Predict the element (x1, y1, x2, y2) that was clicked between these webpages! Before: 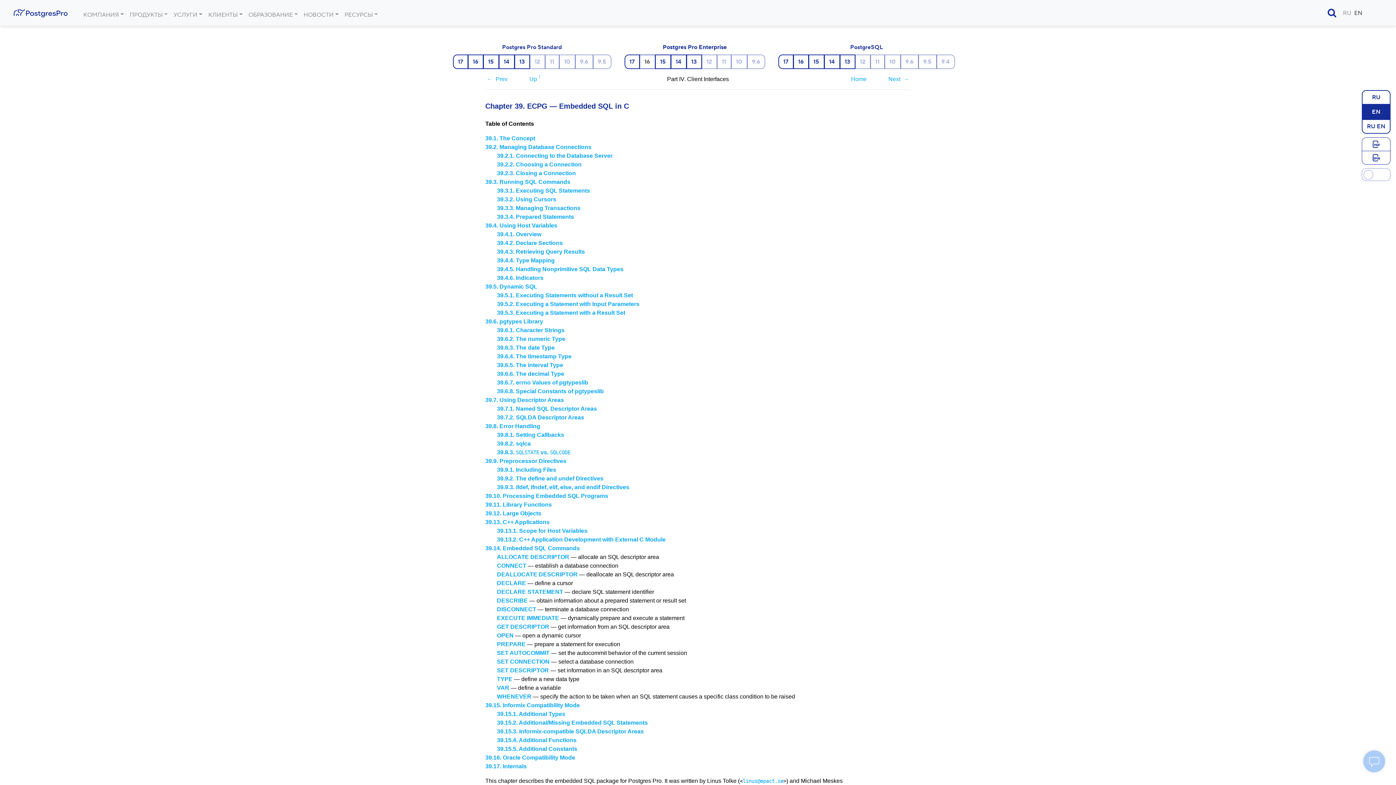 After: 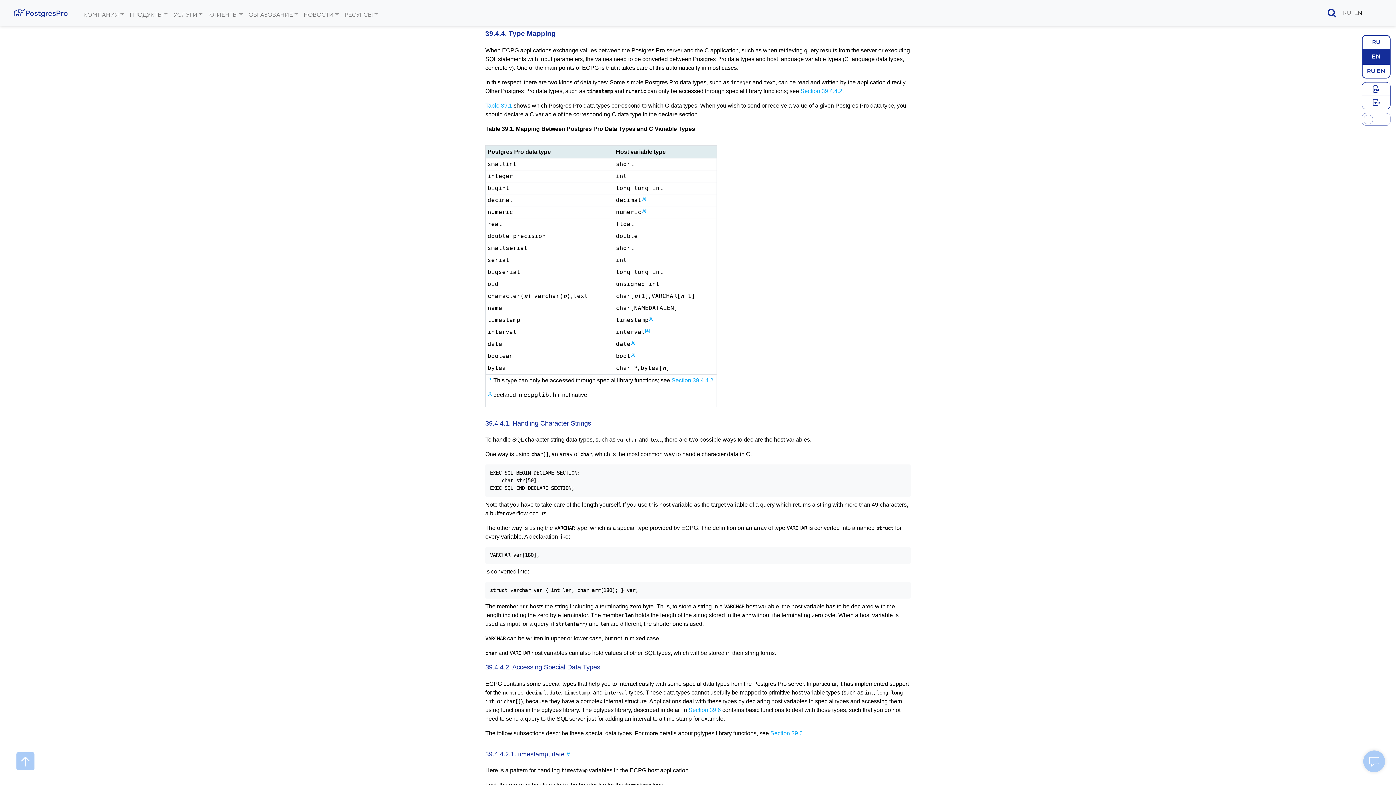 Action: label: 39.4.4. Type Mapping bbox: (497, 257, 554, 263)